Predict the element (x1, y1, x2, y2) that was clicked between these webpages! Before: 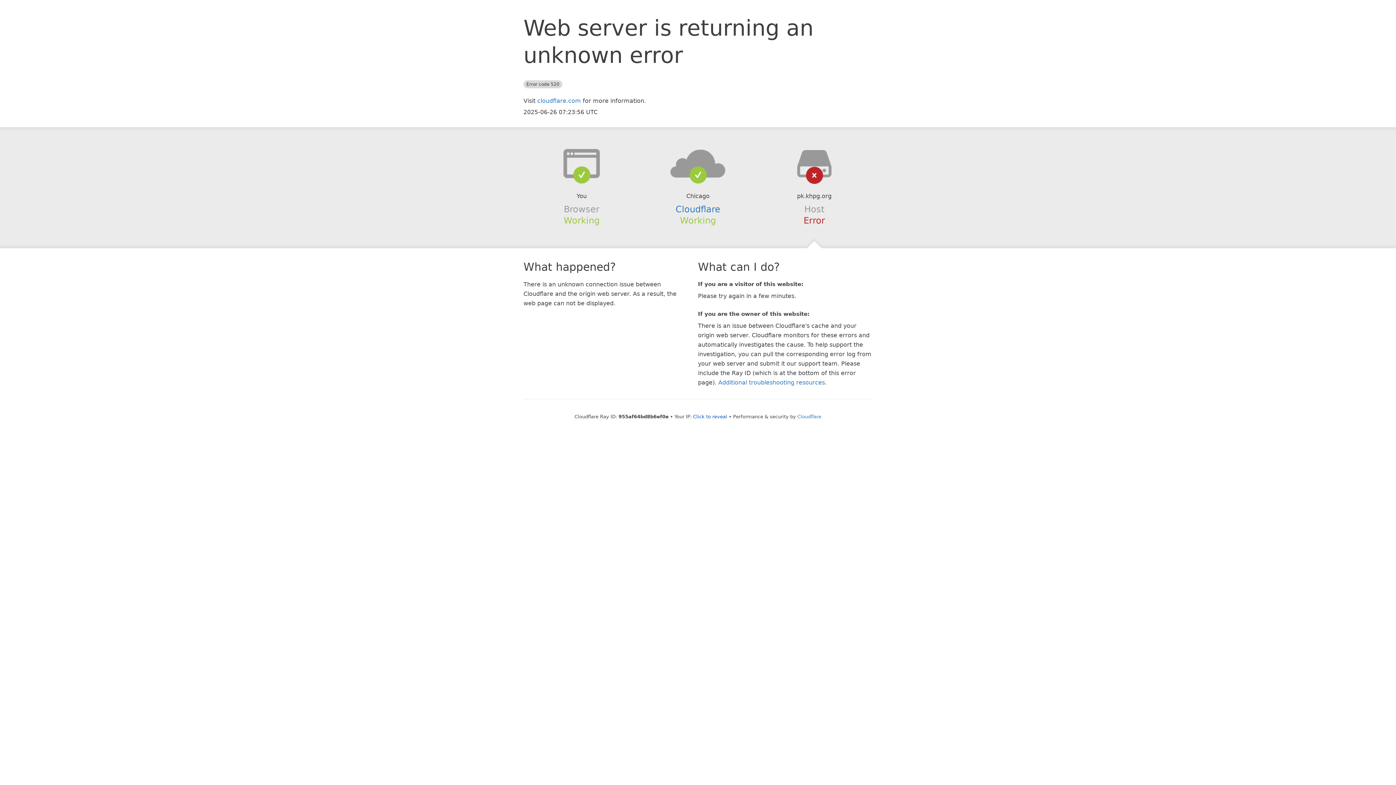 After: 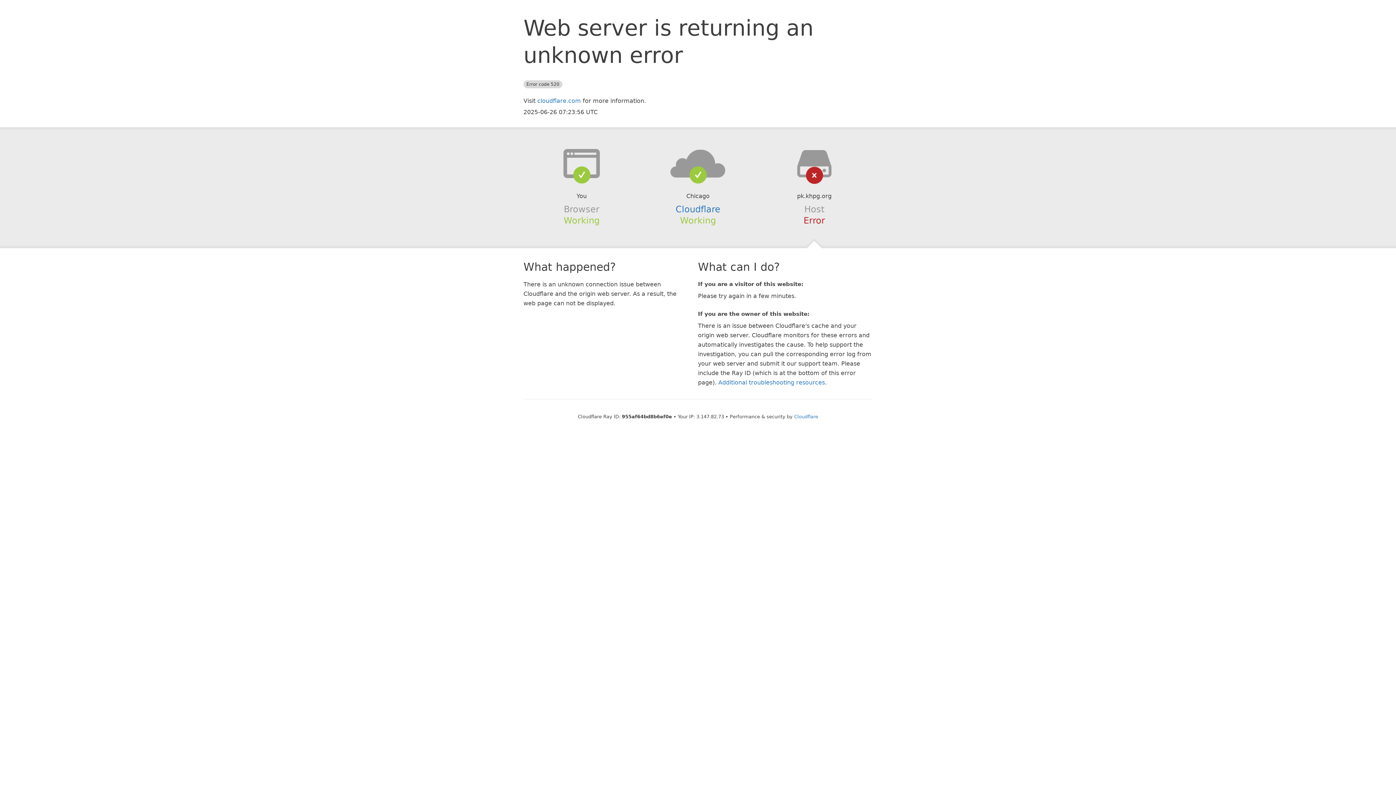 Action: bbox: (693, 414, 727, 419) label: Click to reveal